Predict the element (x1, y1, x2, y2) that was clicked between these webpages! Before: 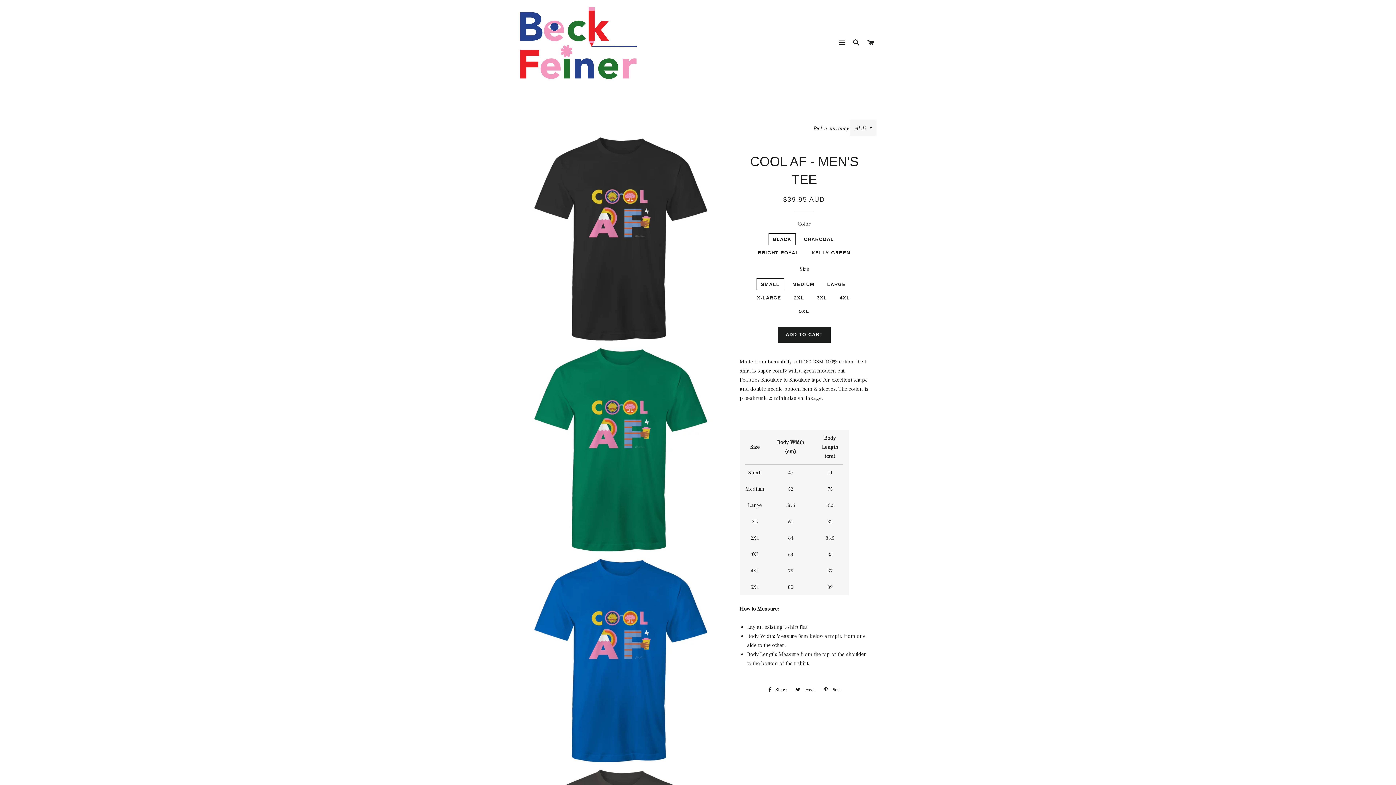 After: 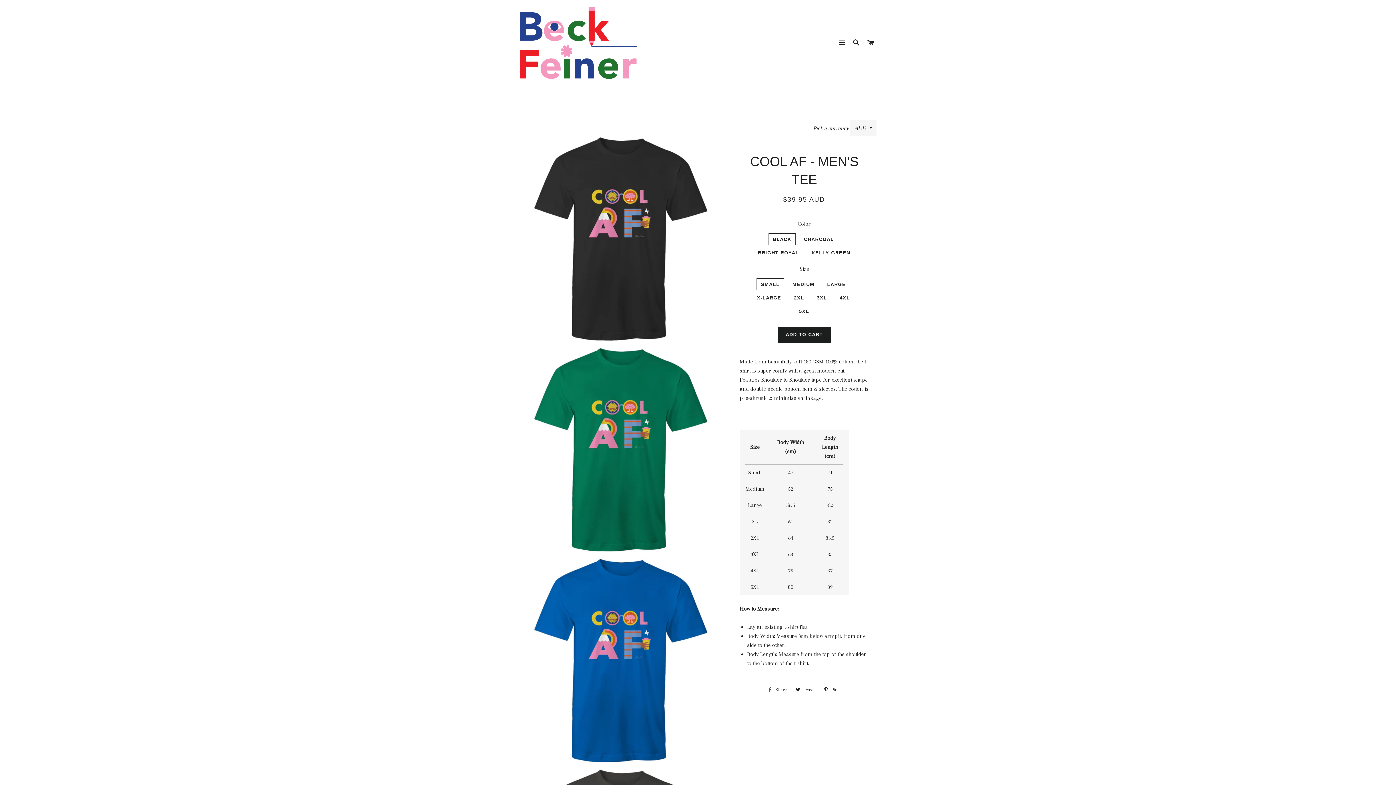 Action: label:  Share
Share on Facebook bbox: (764, 684, 790, 695)